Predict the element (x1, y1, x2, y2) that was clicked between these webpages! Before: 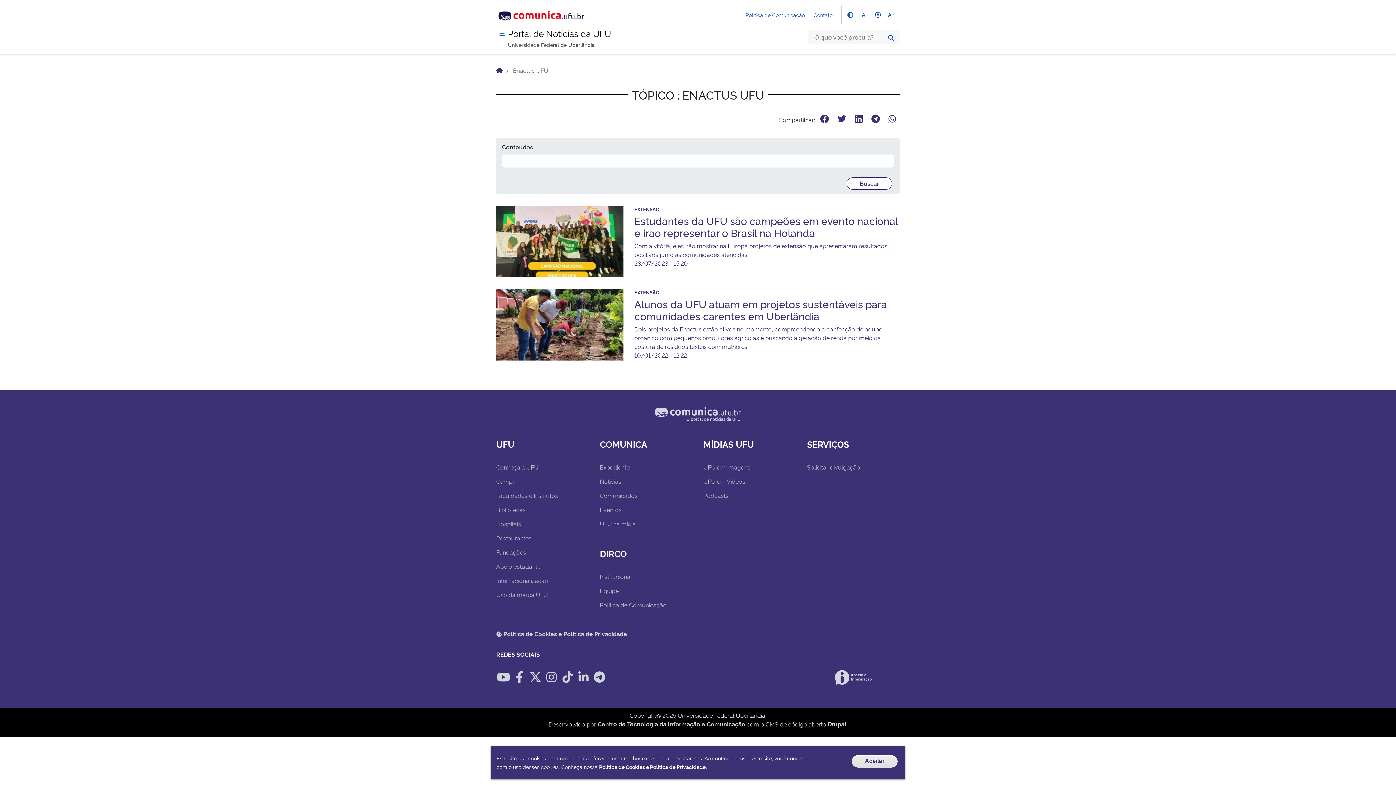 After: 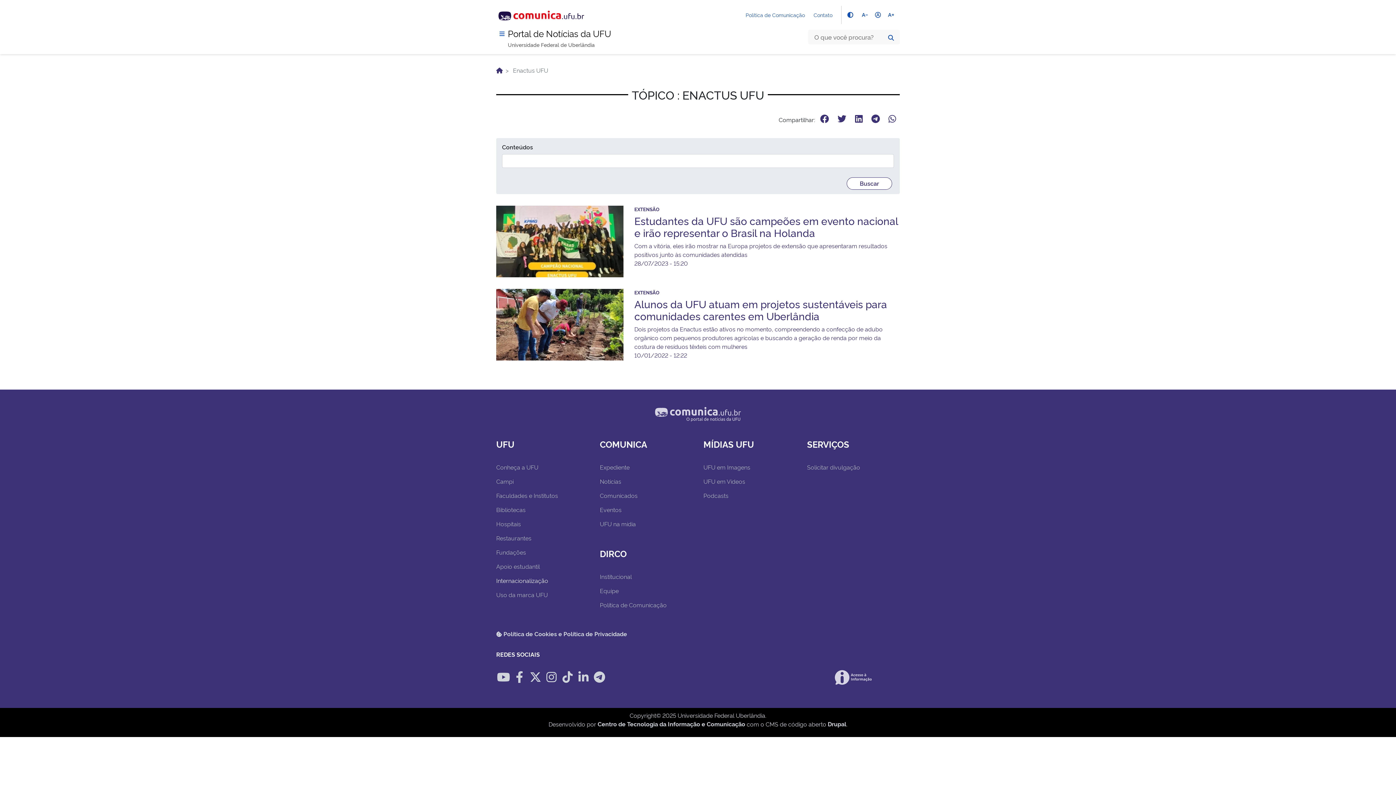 Action: bbox: (496, 575, 589, 586) label: Internacionalização